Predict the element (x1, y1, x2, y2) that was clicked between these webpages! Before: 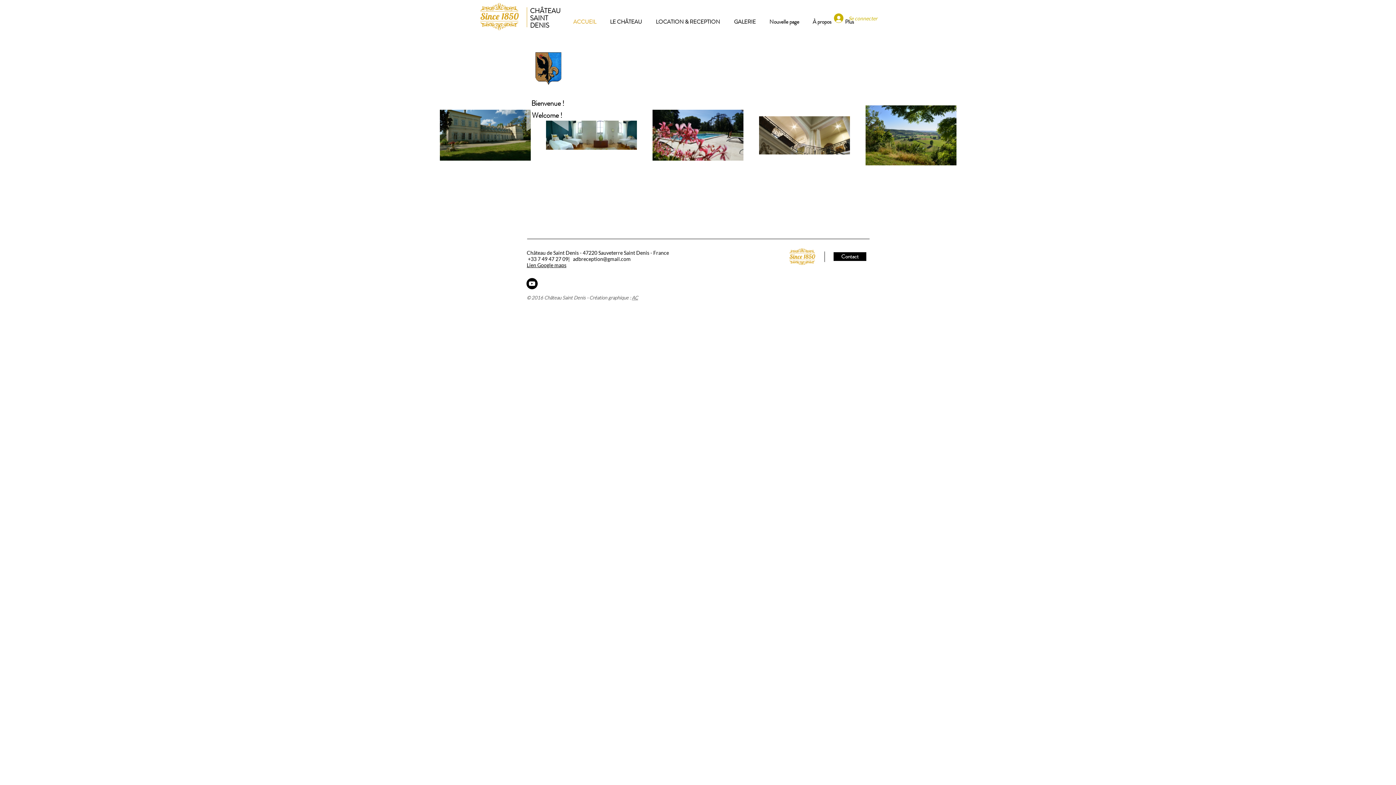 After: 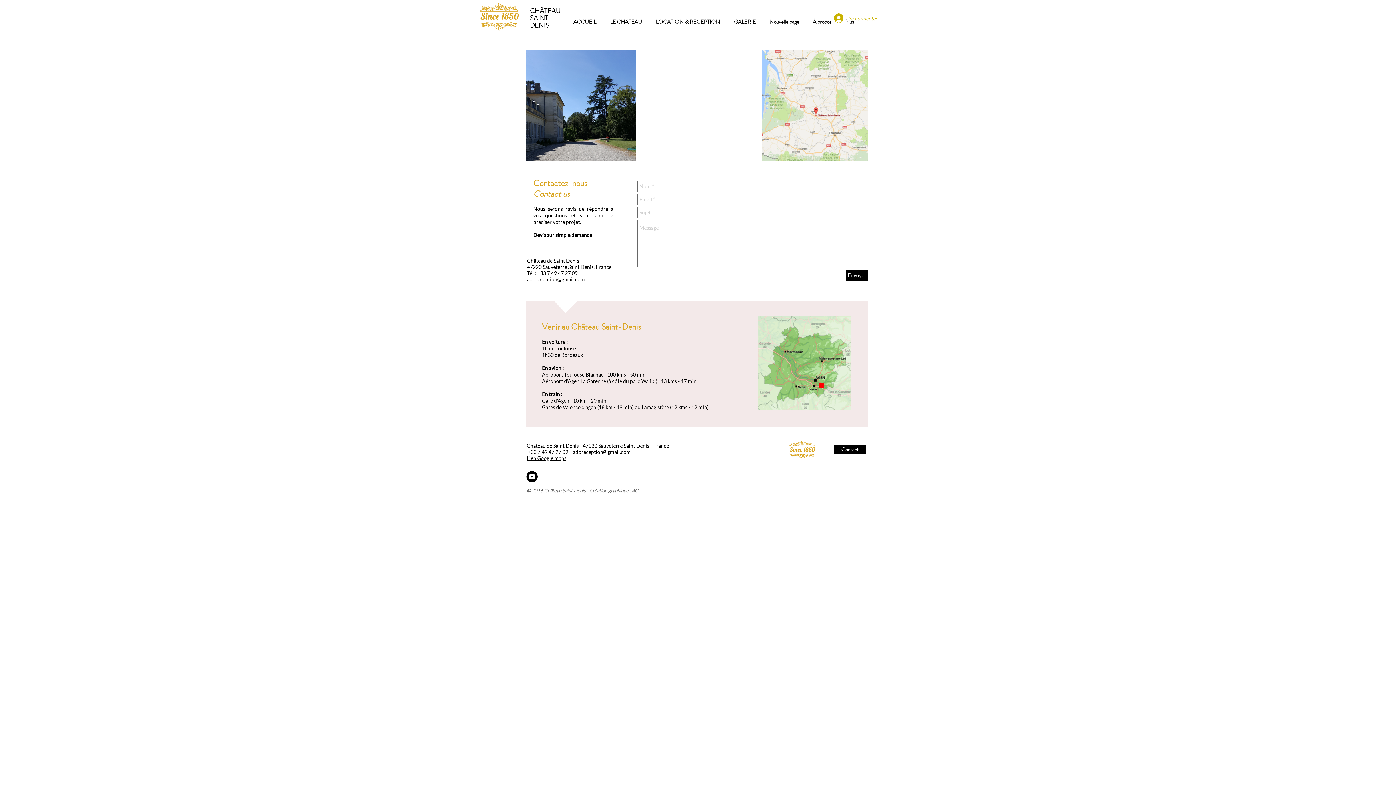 Action: bbox: (833, 252, 866, 261) label: Contact